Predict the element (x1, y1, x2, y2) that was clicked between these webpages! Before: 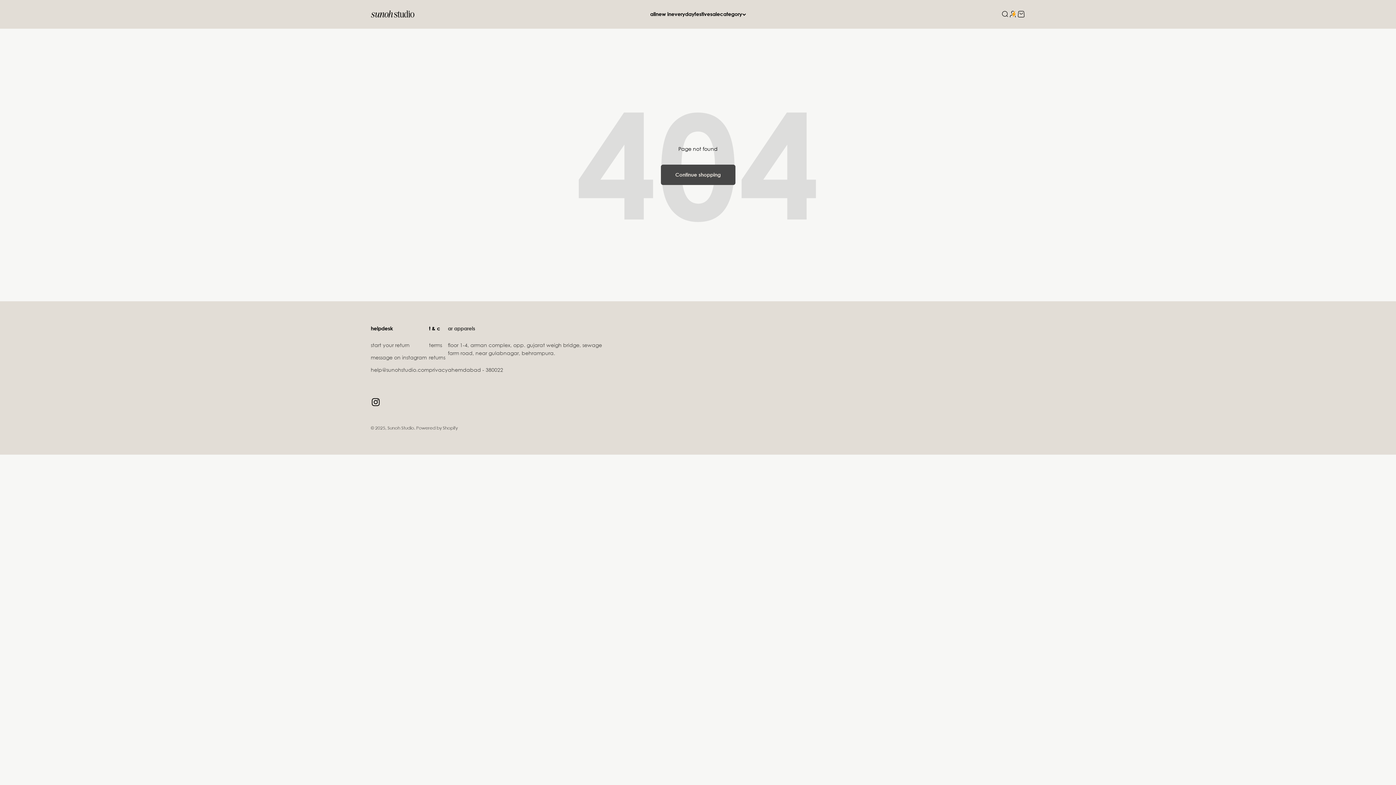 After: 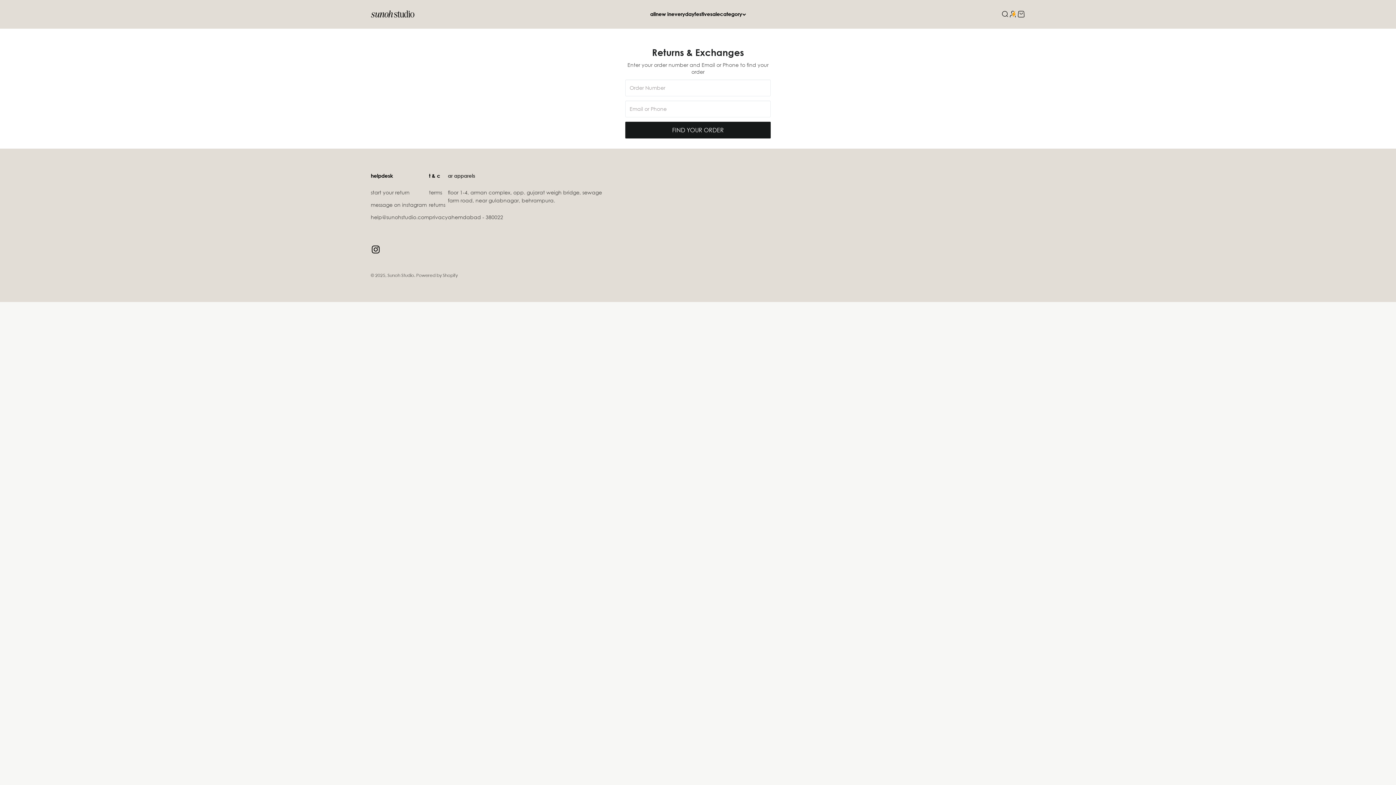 Action: label: start your return bbox: (370, 341, 409, 349)